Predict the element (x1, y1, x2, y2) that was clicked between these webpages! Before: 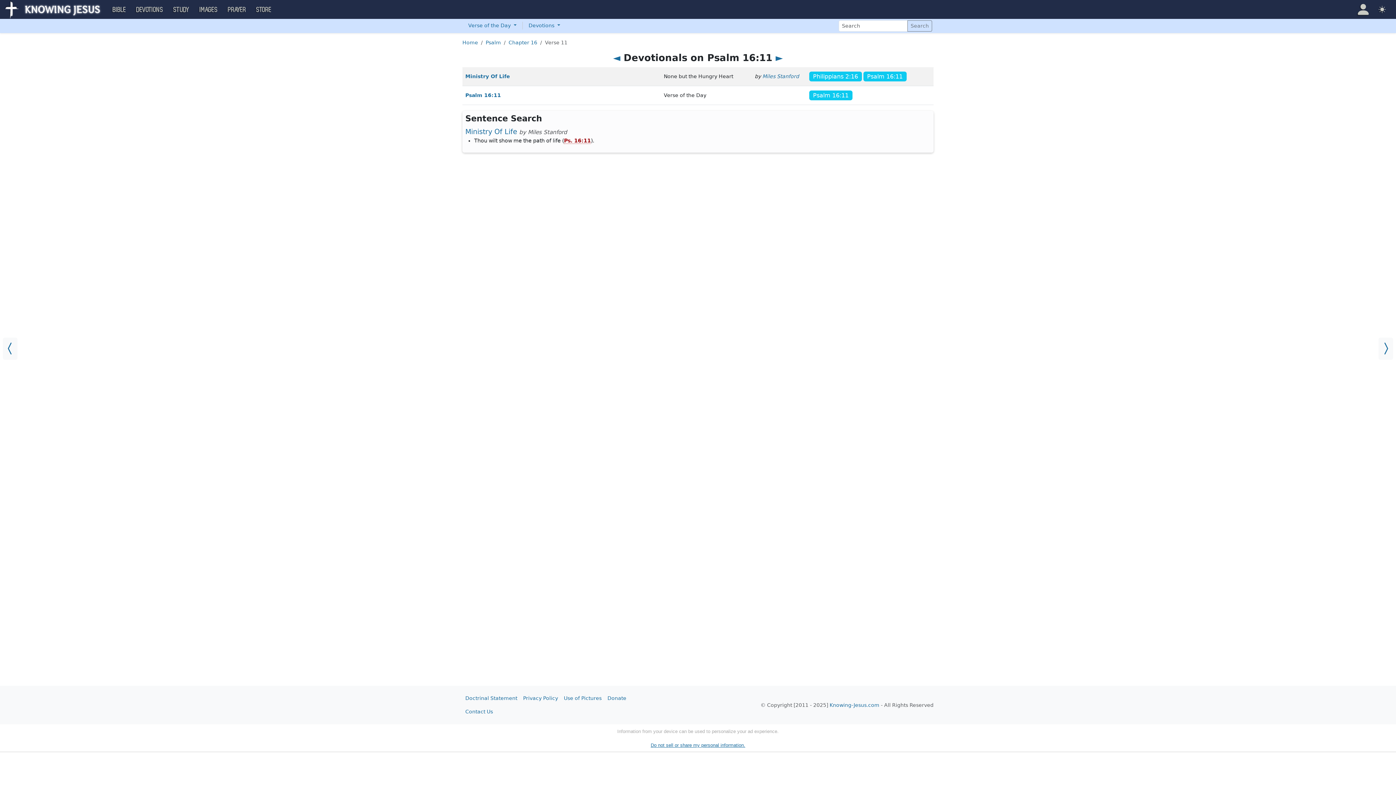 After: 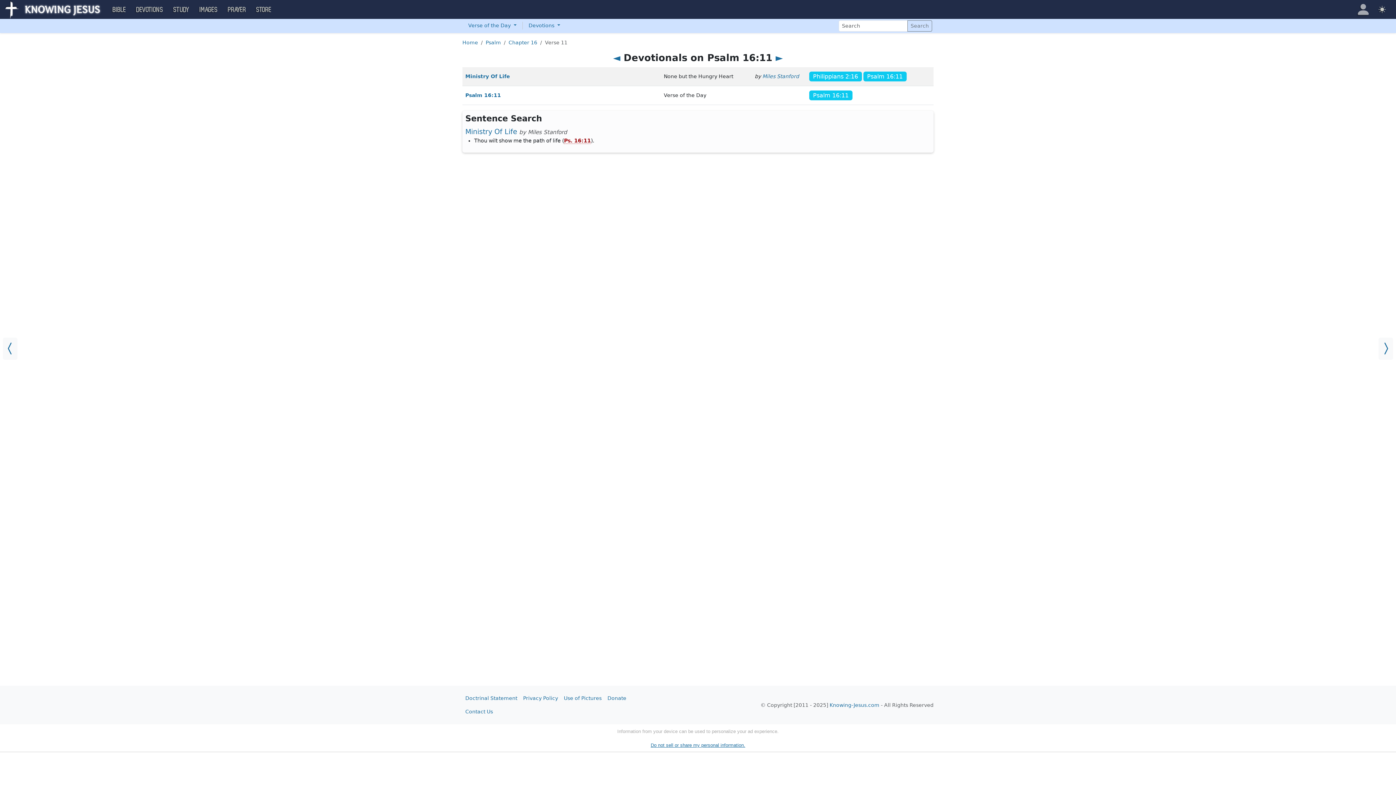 Action: label: Profile bbox: (1351, 0, 1376, 18)